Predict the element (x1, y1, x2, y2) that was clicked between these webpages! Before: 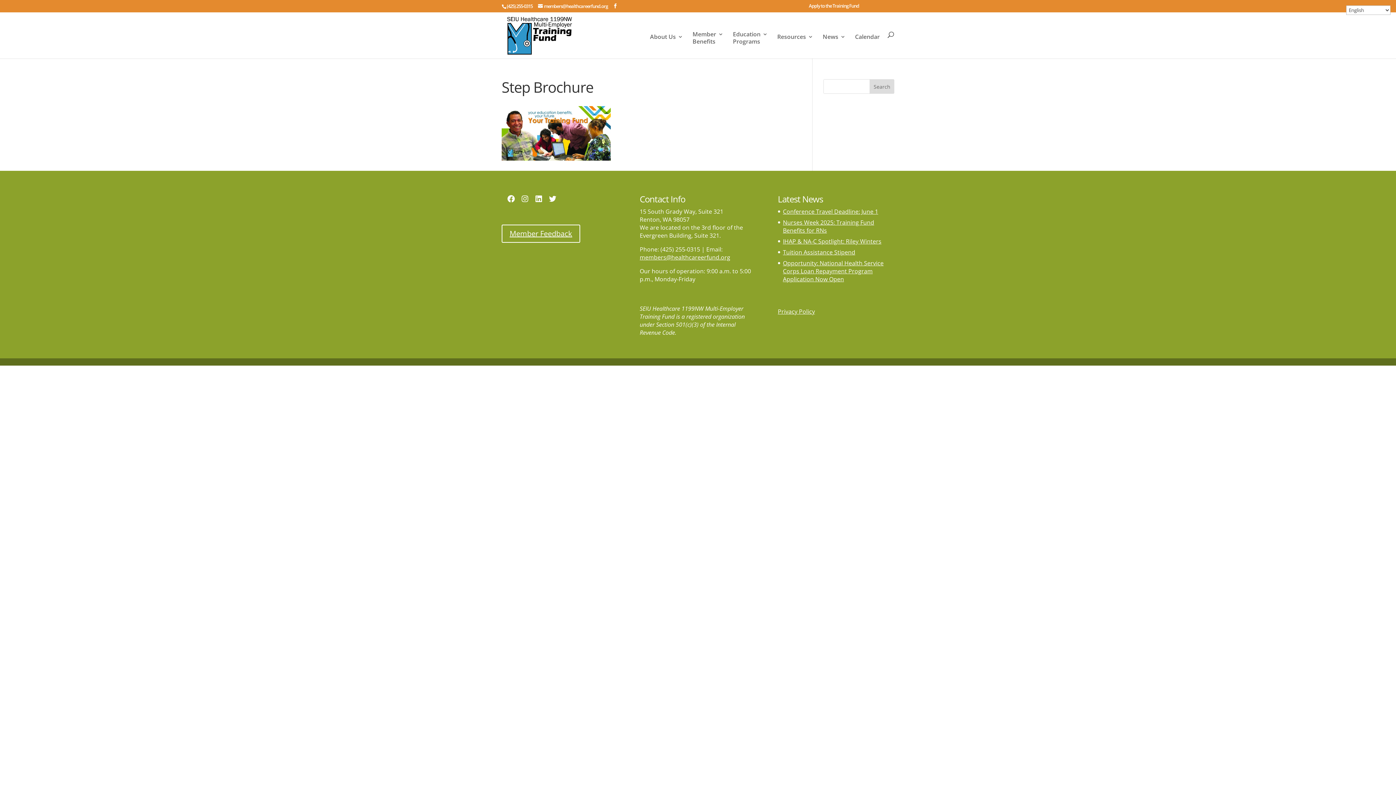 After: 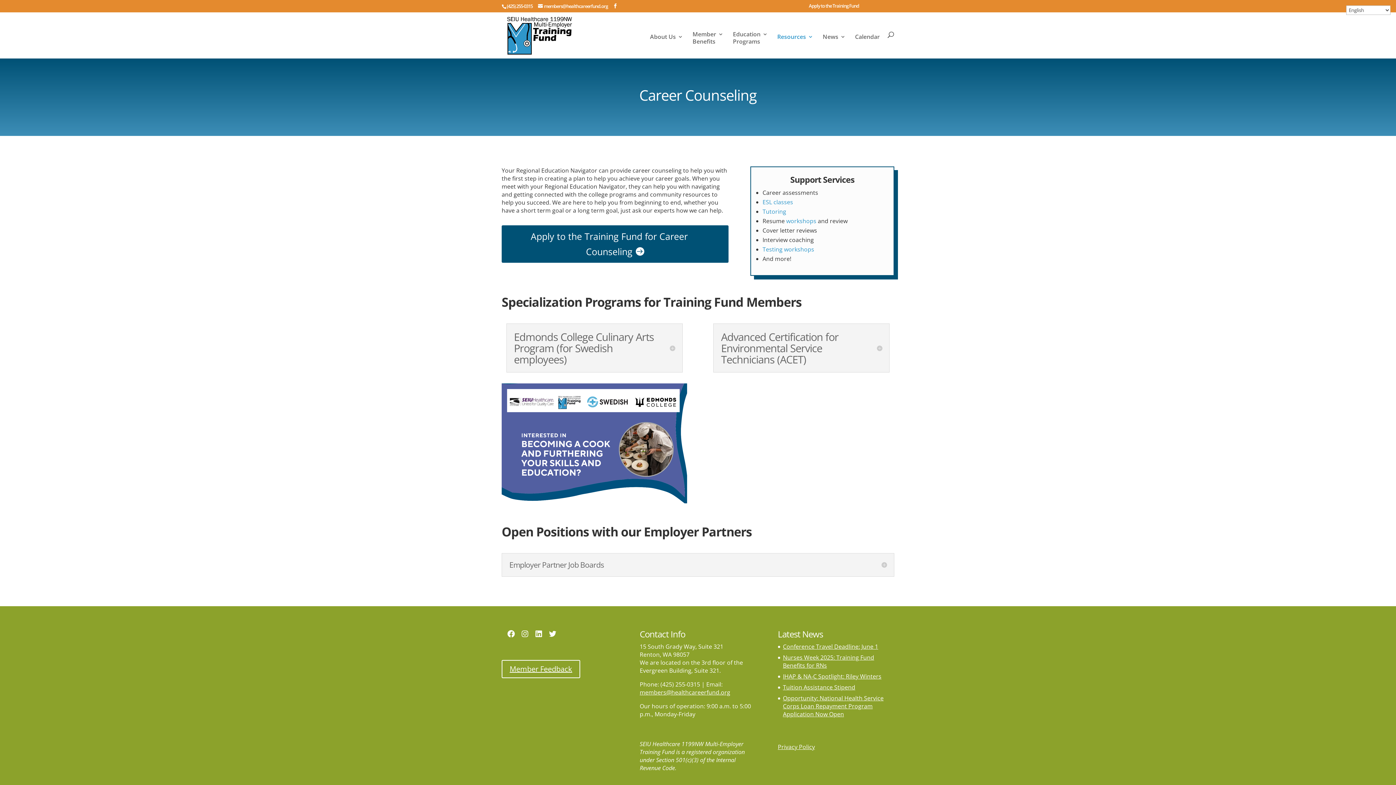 Action: bbox: (777, 34, 813, 58) label: Resources